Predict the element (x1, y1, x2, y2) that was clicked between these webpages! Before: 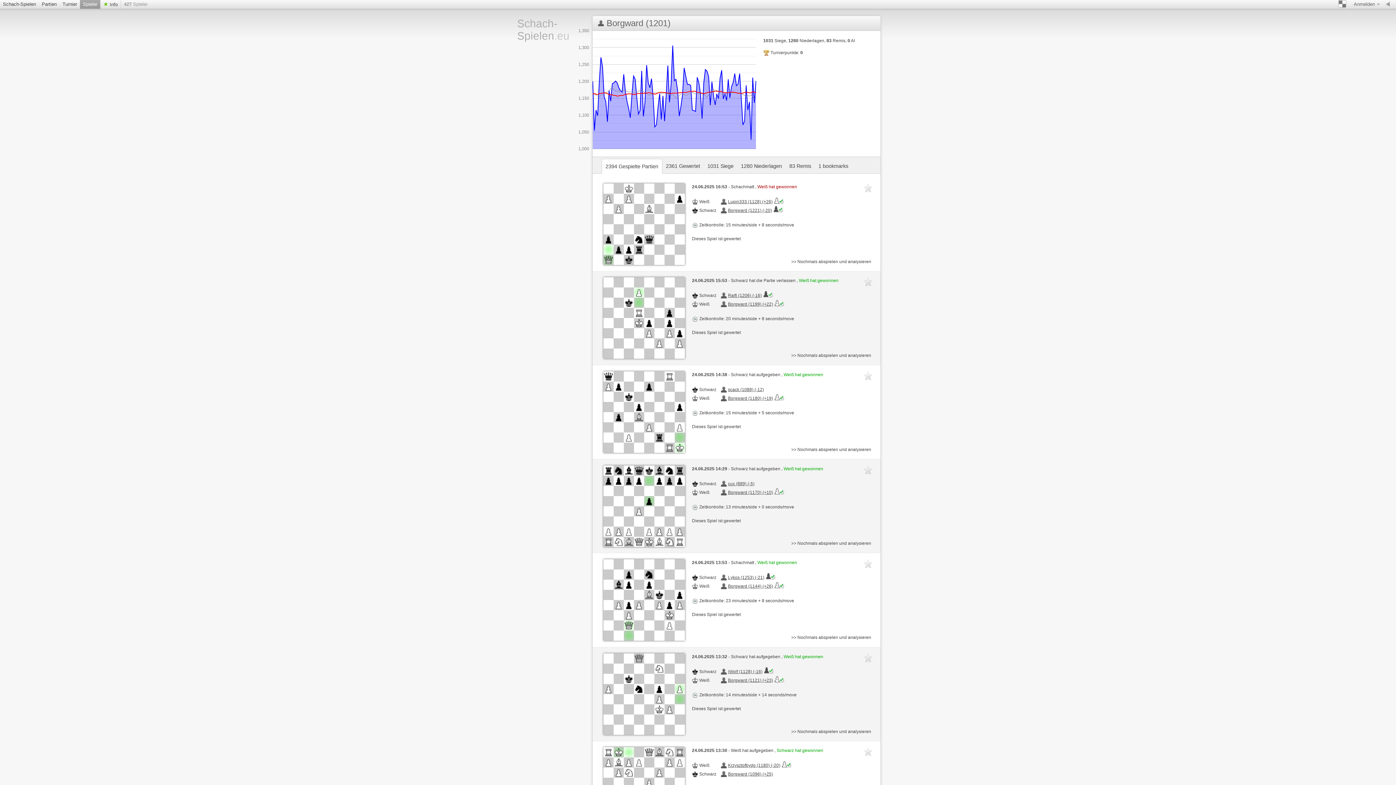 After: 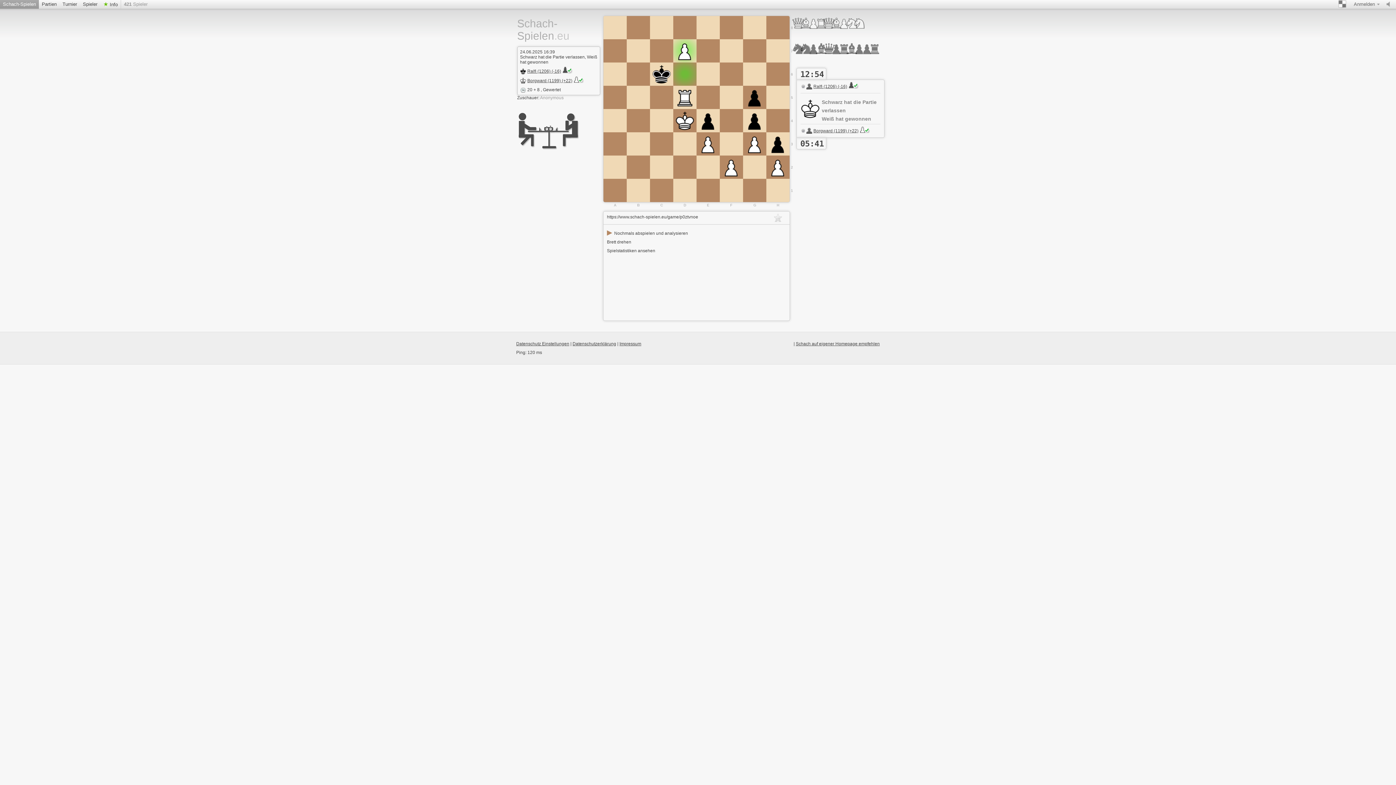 Action: bbox: (603, 277, 684, 359)